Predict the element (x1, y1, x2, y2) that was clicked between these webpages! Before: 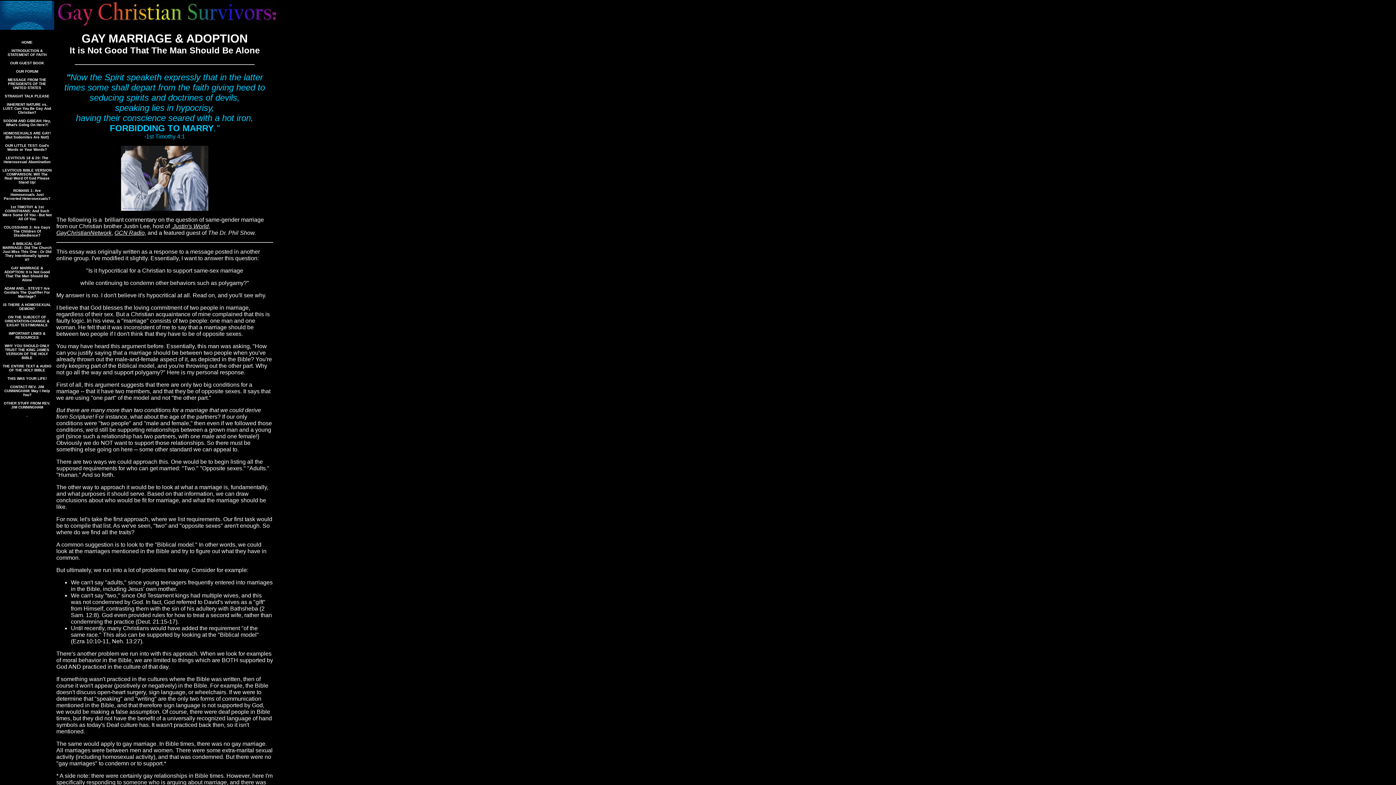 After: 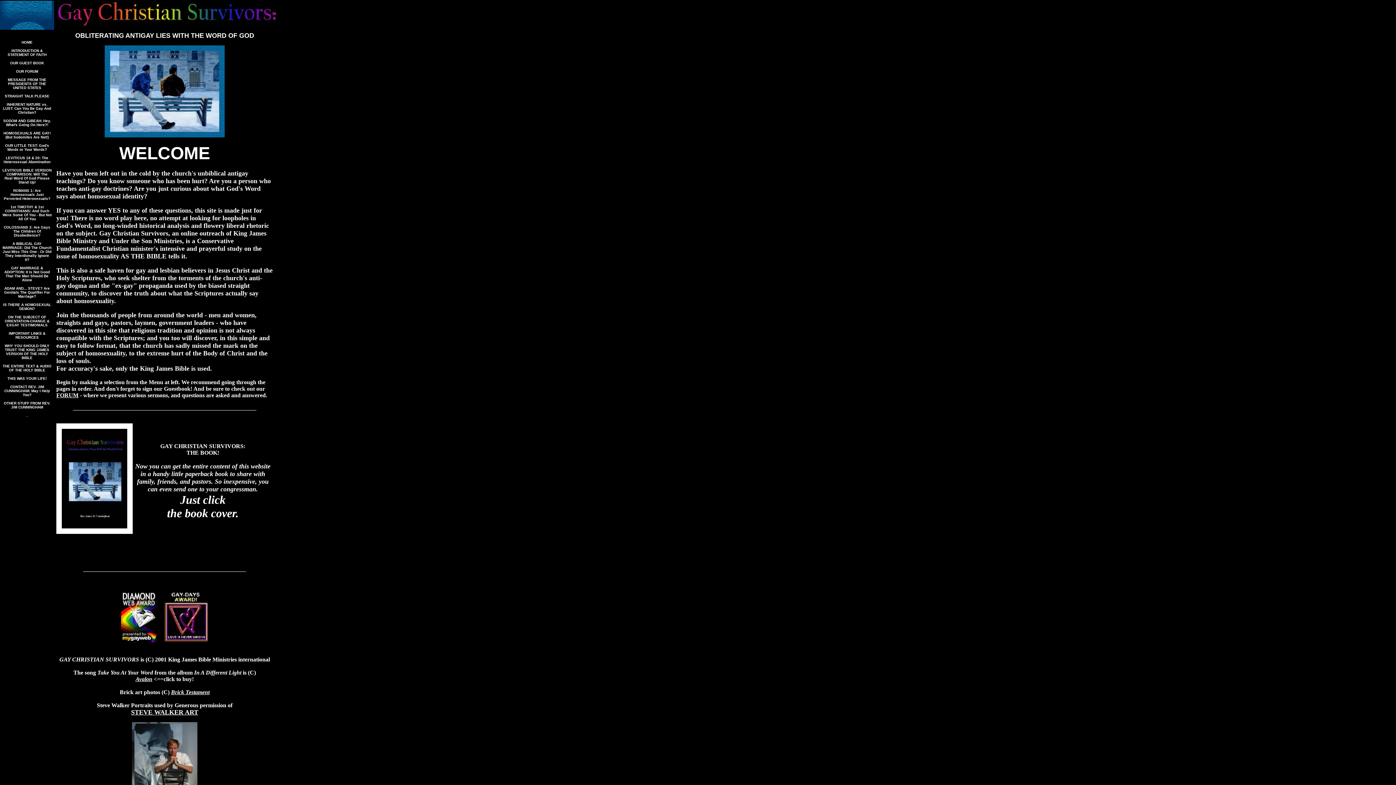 Action: bbox: (21, 38, 32, 44) label: HOME